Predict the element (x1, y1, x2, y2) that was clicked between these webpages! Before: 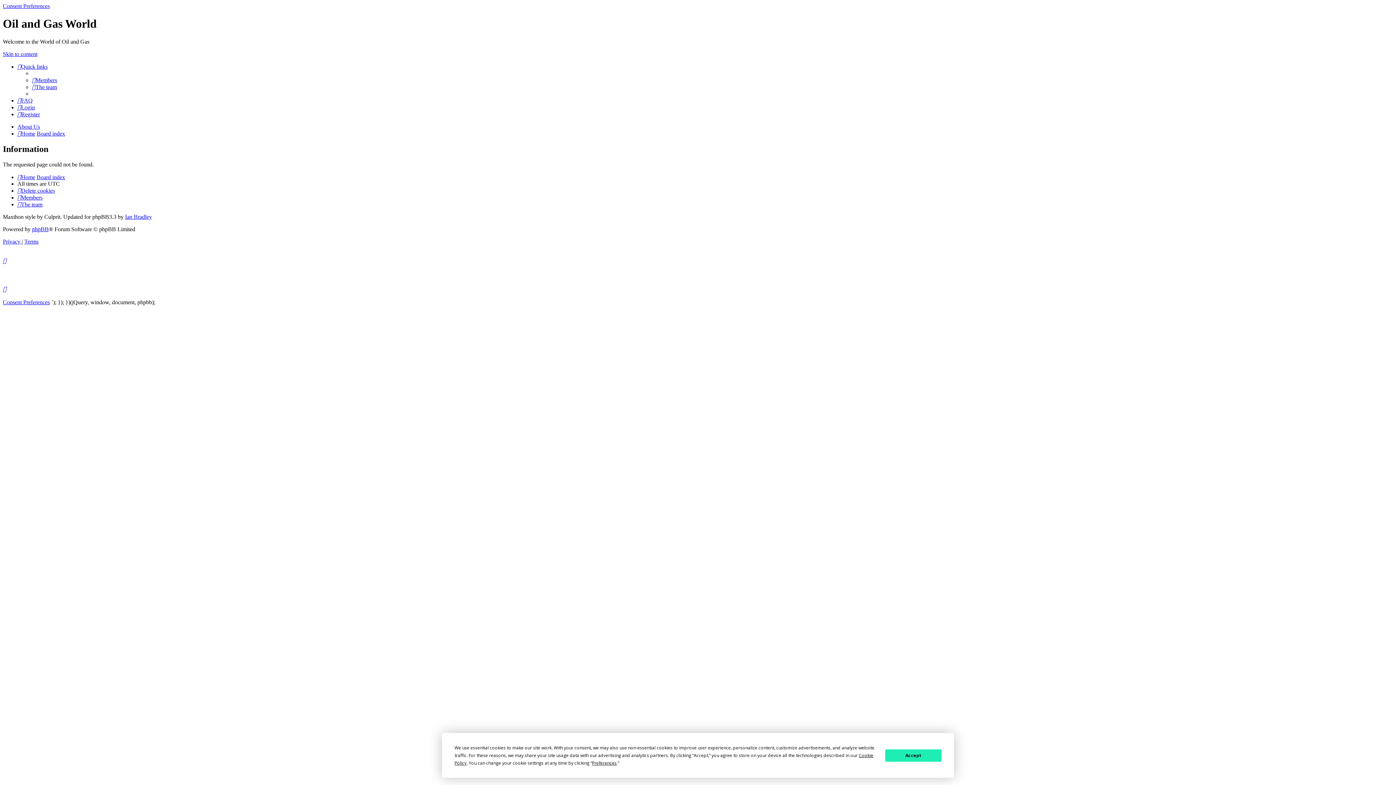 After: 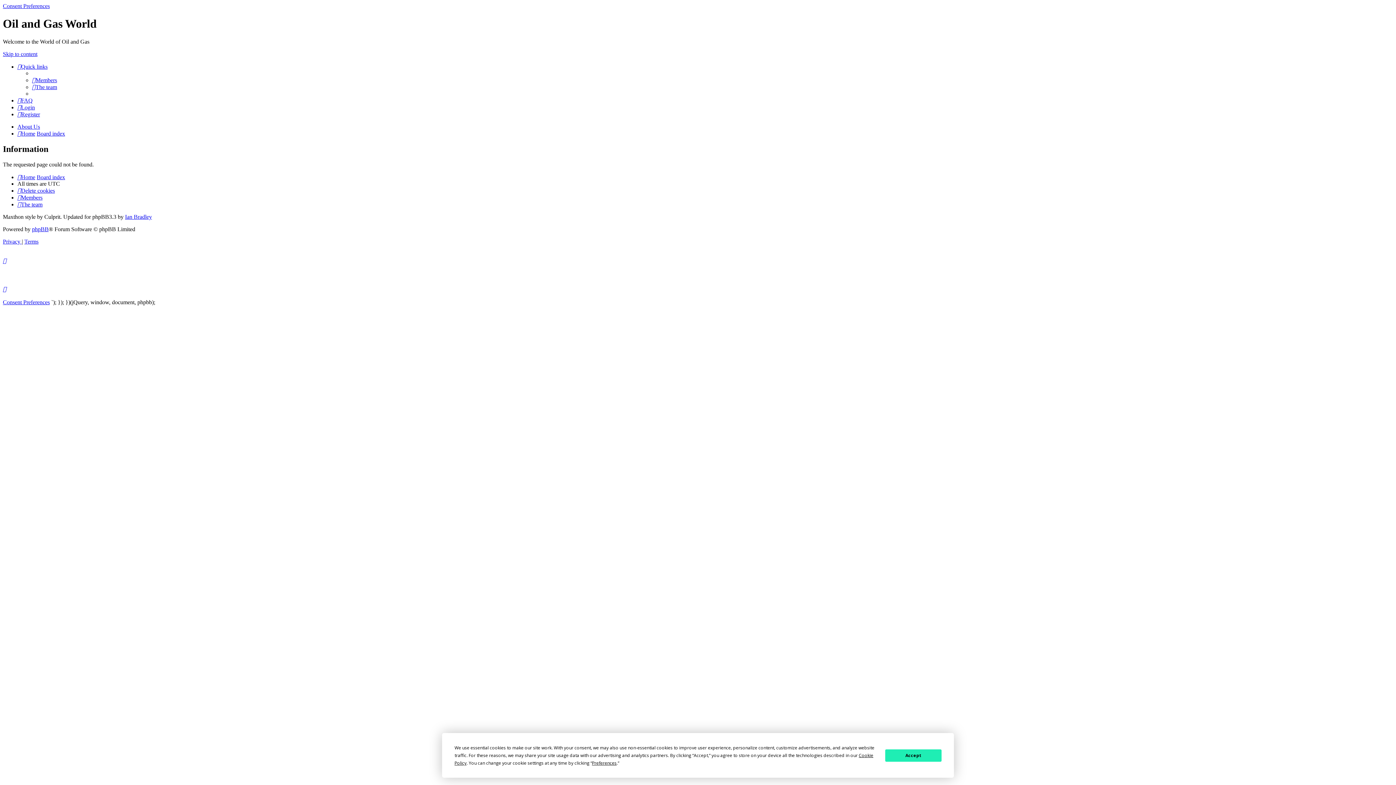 Action: label: Delete cookies bbox: (17, 187, 54, 193)